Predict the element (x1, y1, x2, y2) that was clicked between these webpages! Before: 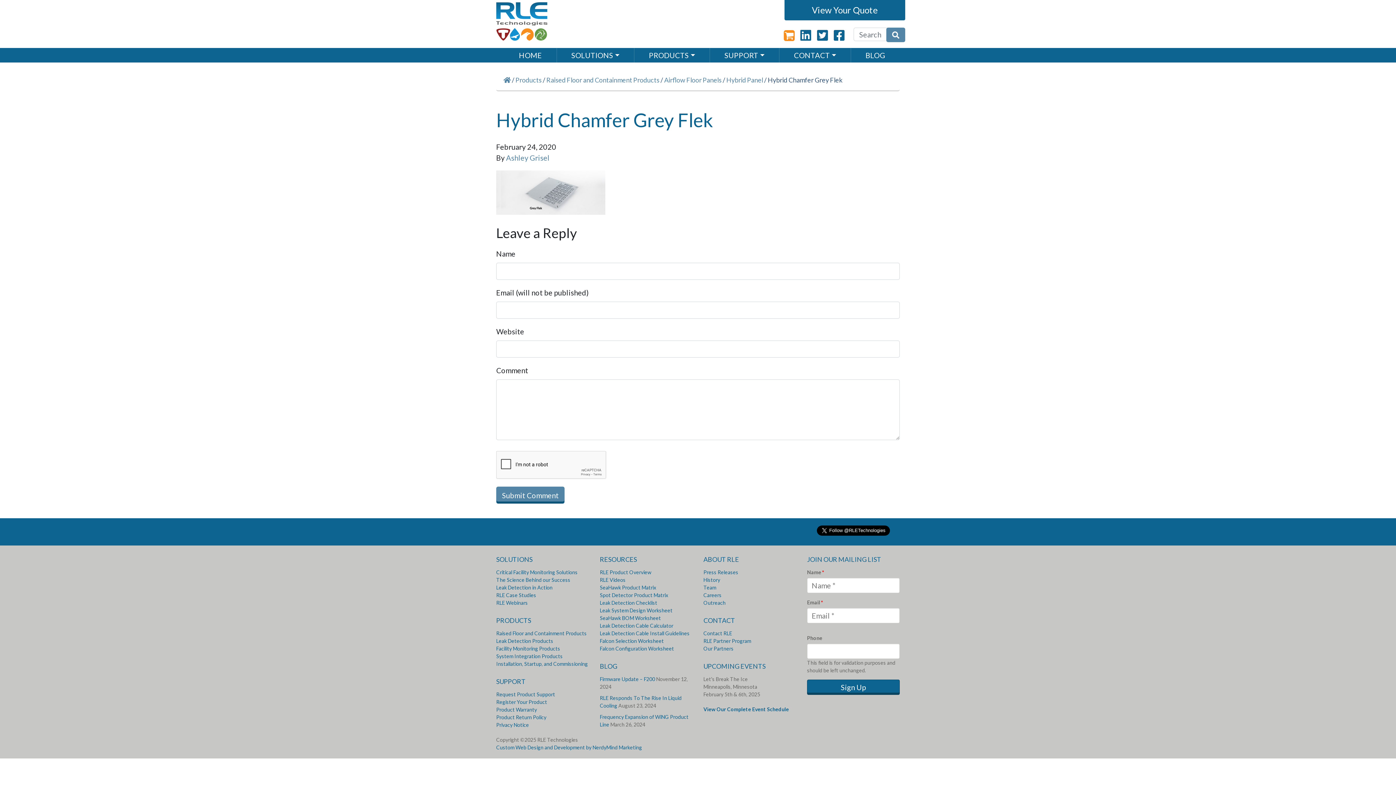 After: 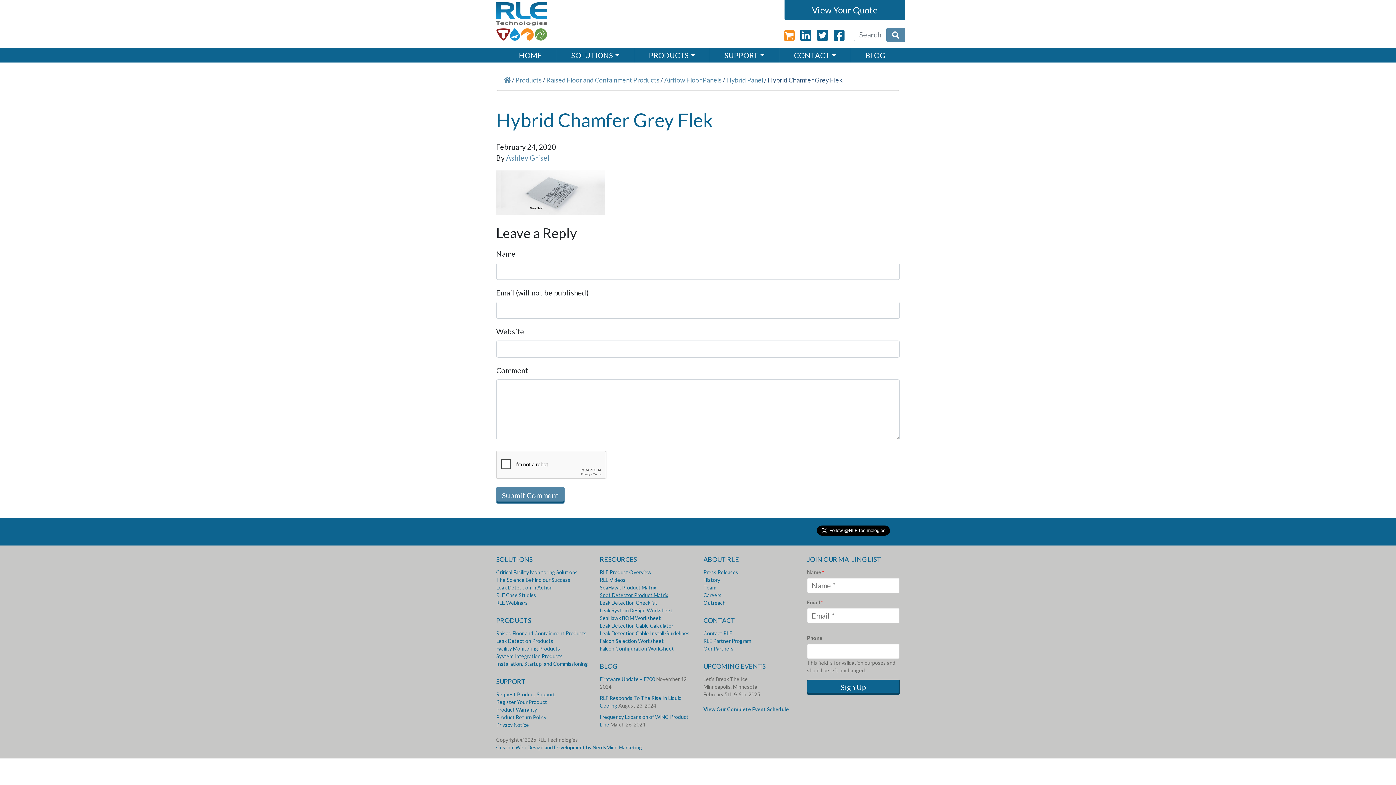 Action: bbox: (600, 592, 668, 598) label: Spot Detector Product Matrix